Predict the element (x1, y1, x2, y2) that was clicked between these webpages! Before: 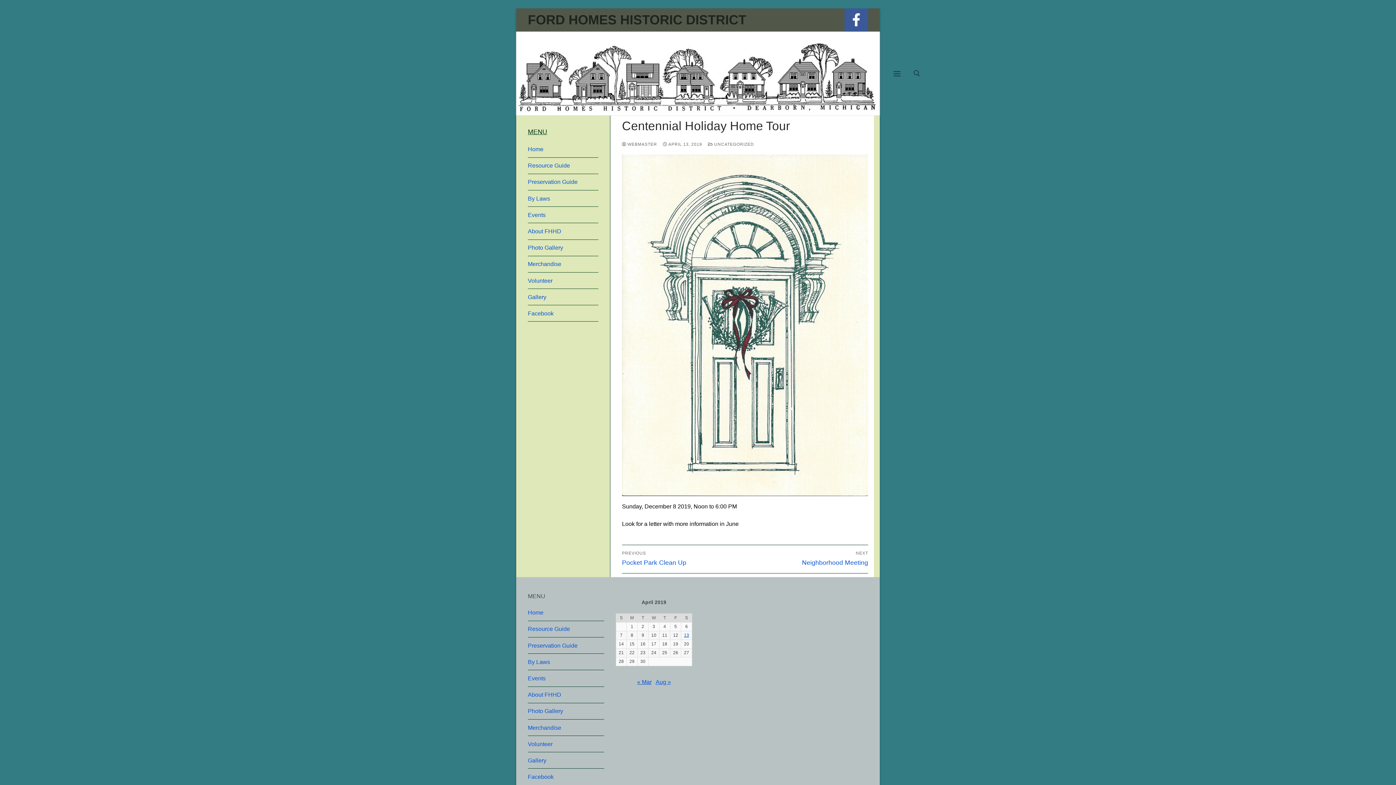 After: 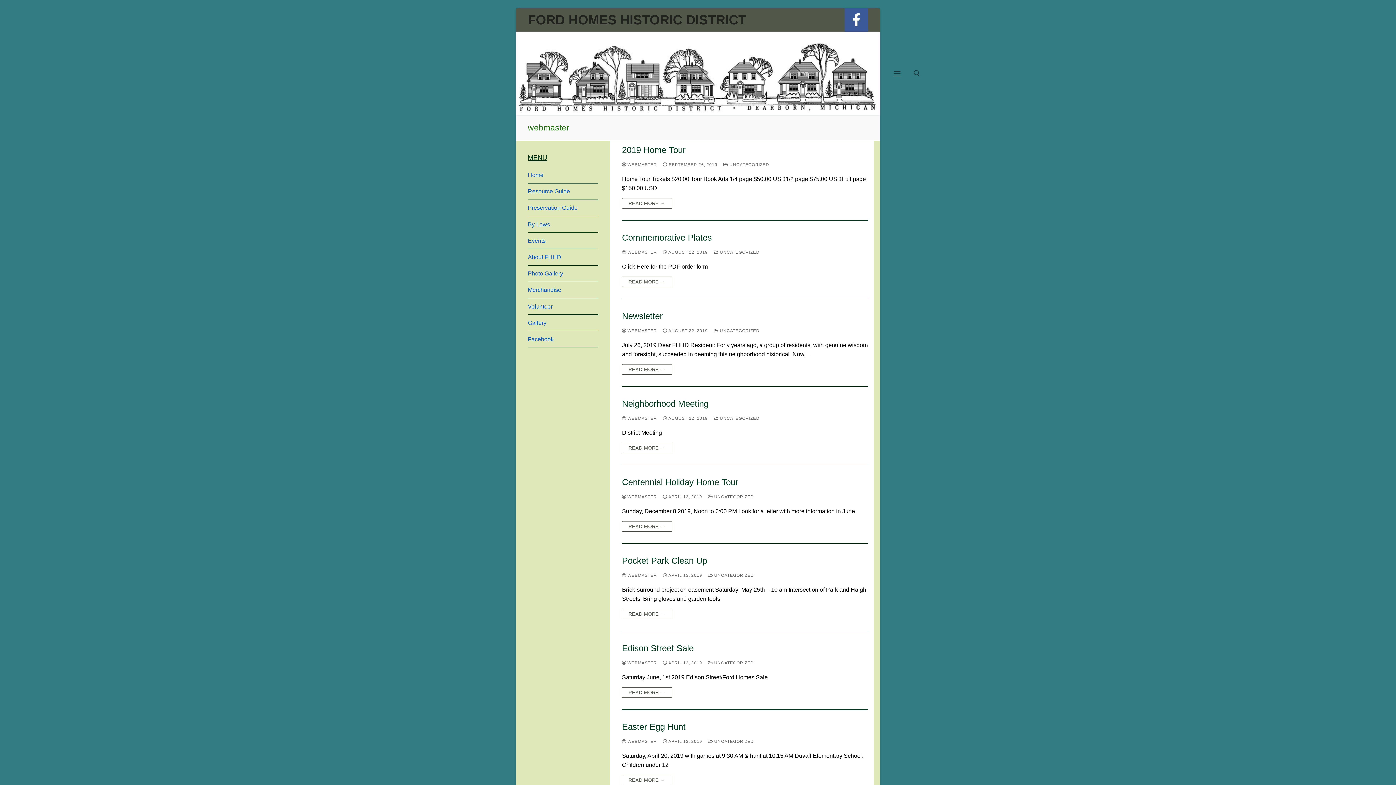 Action: label:  WEBMASTER bbox: (622, 142, 657, 146)